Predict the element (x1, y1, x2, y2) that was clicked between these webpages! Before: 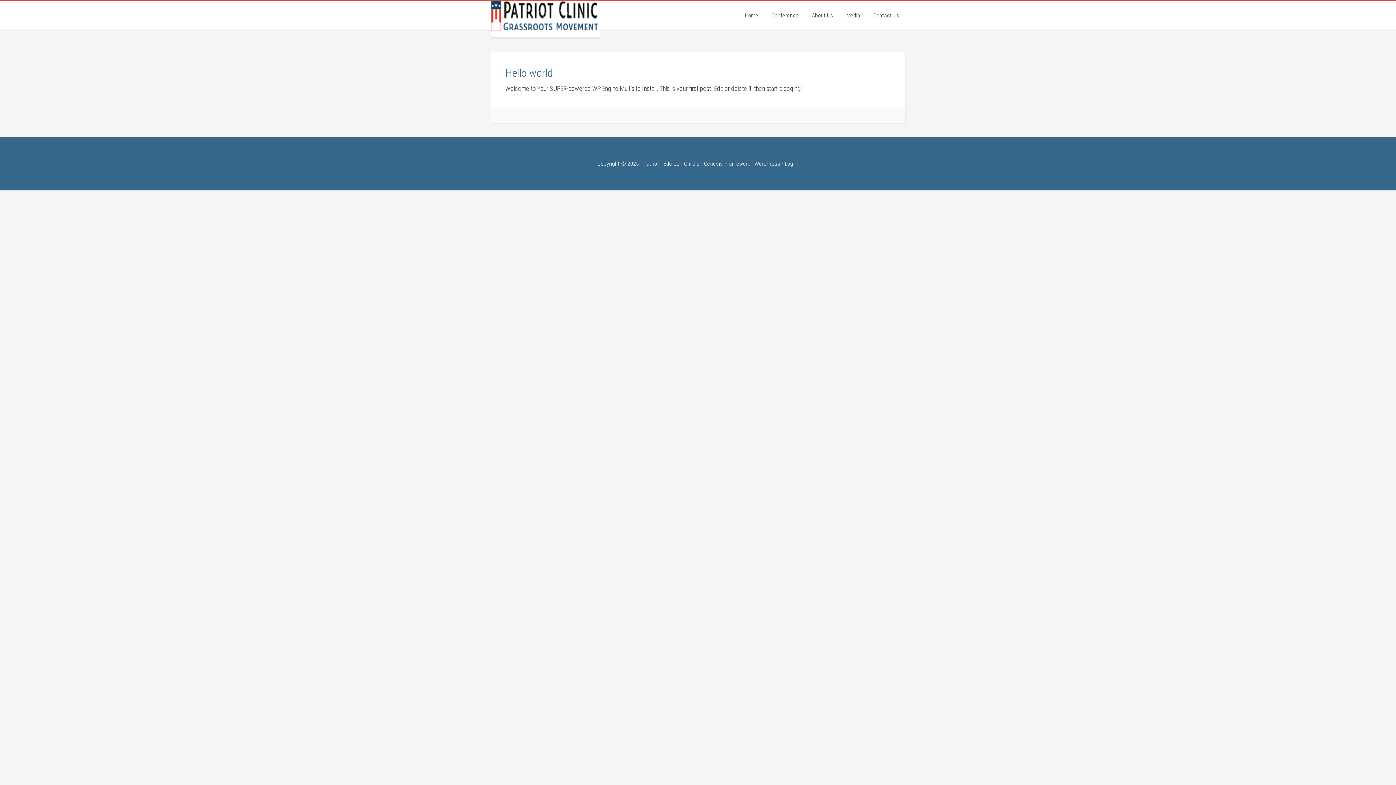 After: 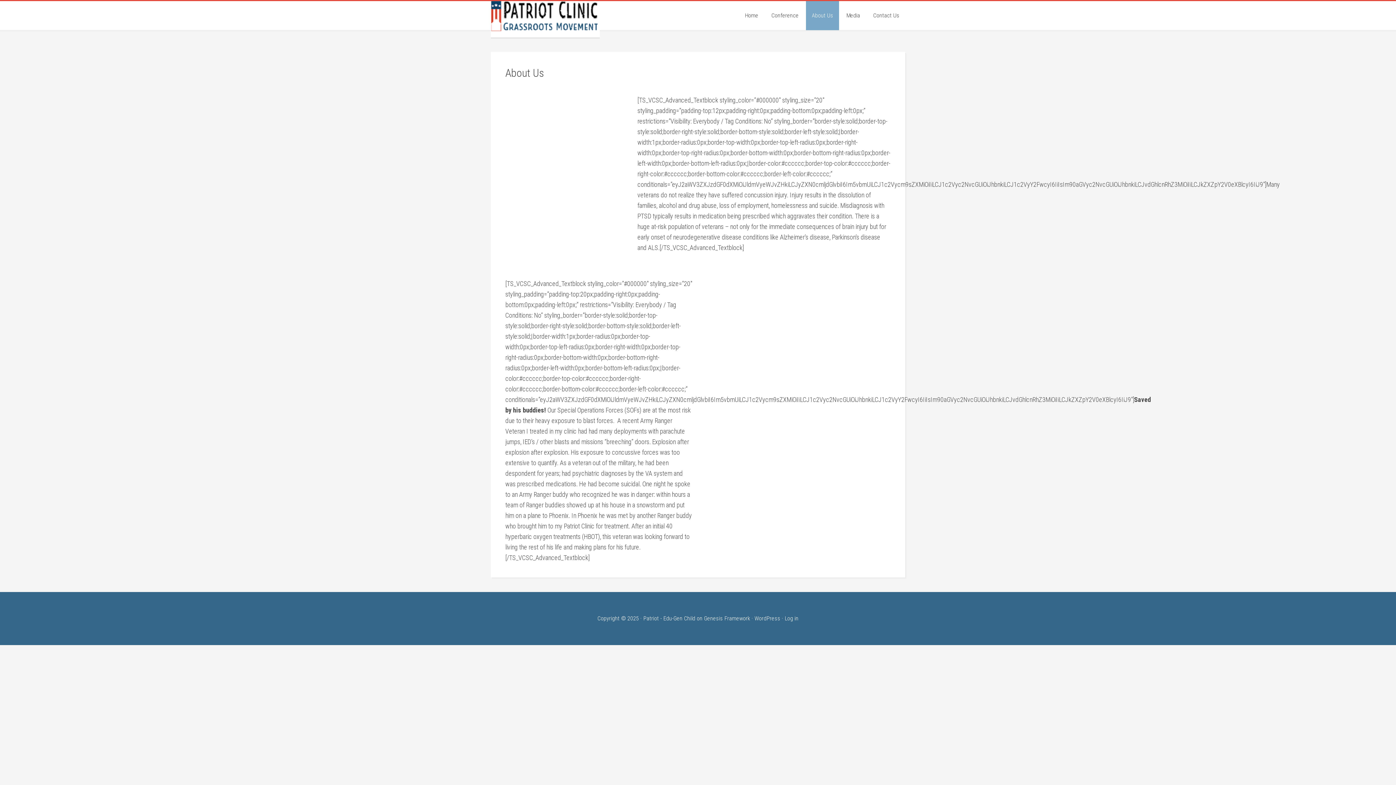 Action: bbox: (806, 1, 839, 30) label: About Us